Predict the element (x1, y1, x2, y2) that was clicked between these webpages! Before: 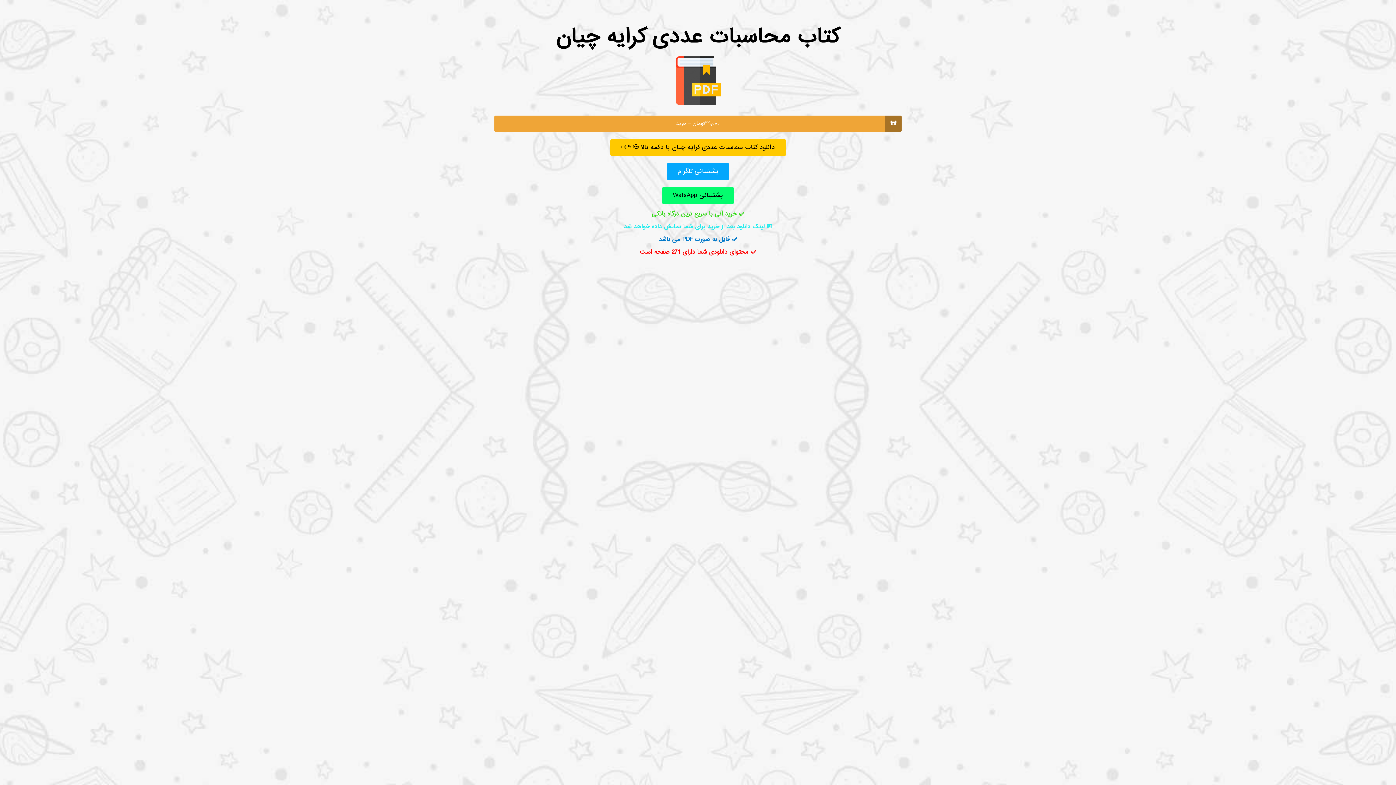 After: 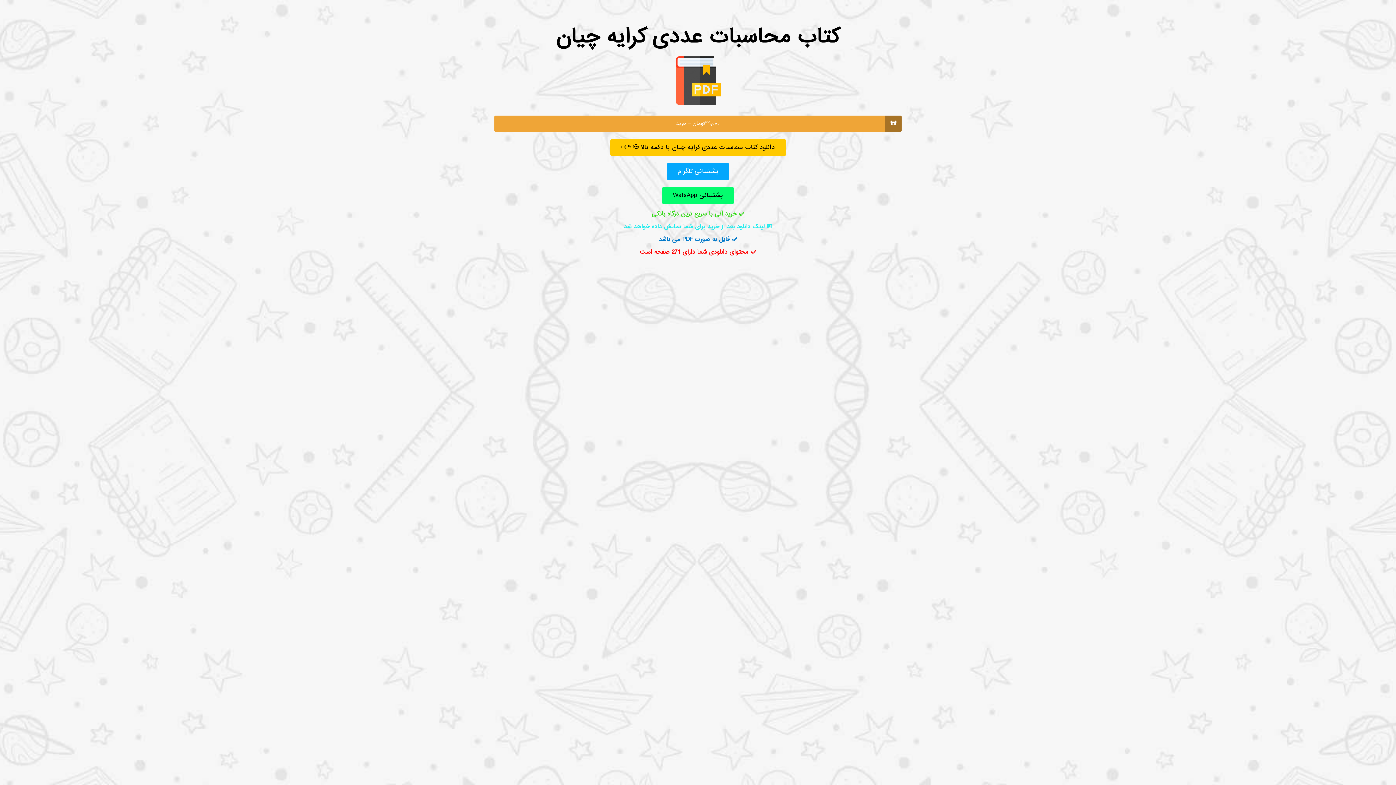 Action: bbox: (610, 139, 786, 156) label: دانلود کتاب محاسبات عددی کرایه چیان با دکمه بالا 😍👆🏻